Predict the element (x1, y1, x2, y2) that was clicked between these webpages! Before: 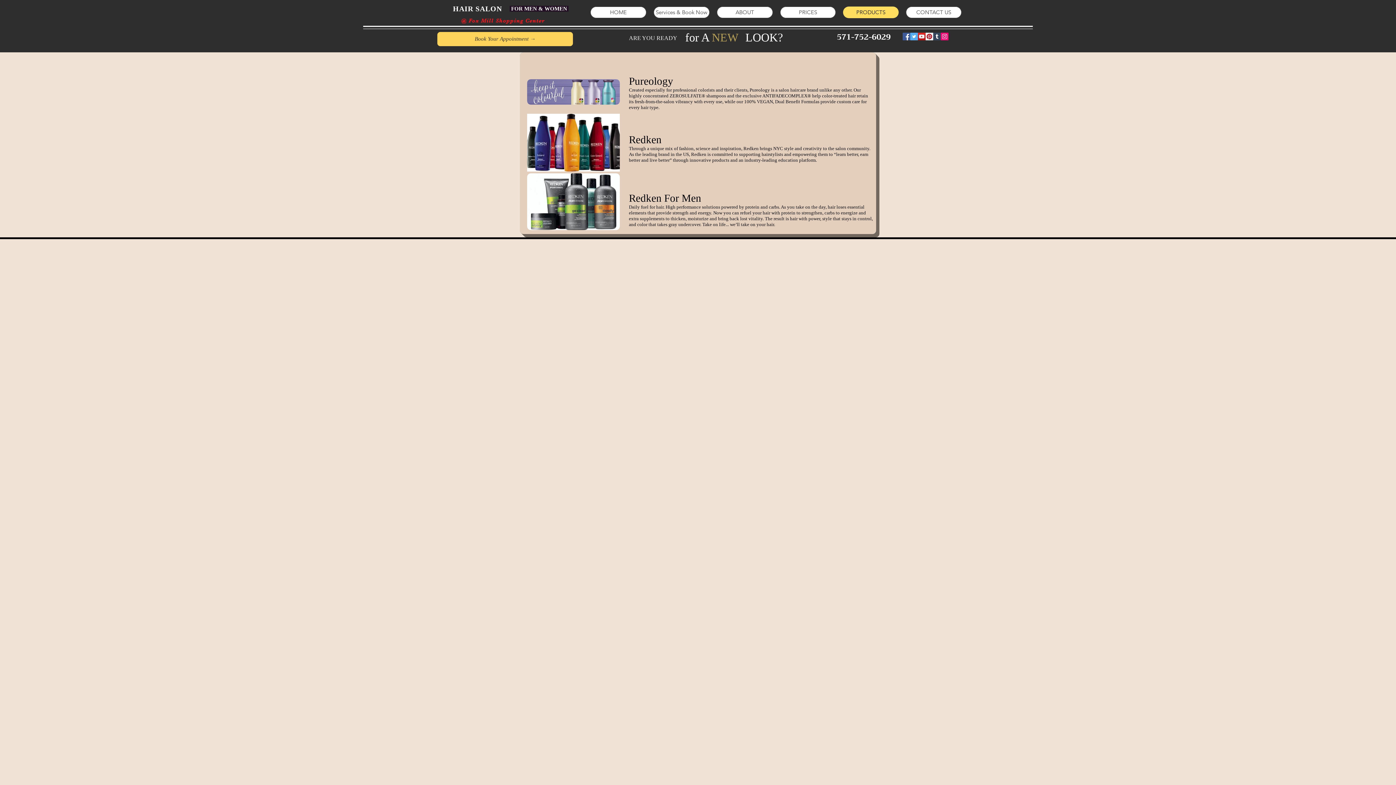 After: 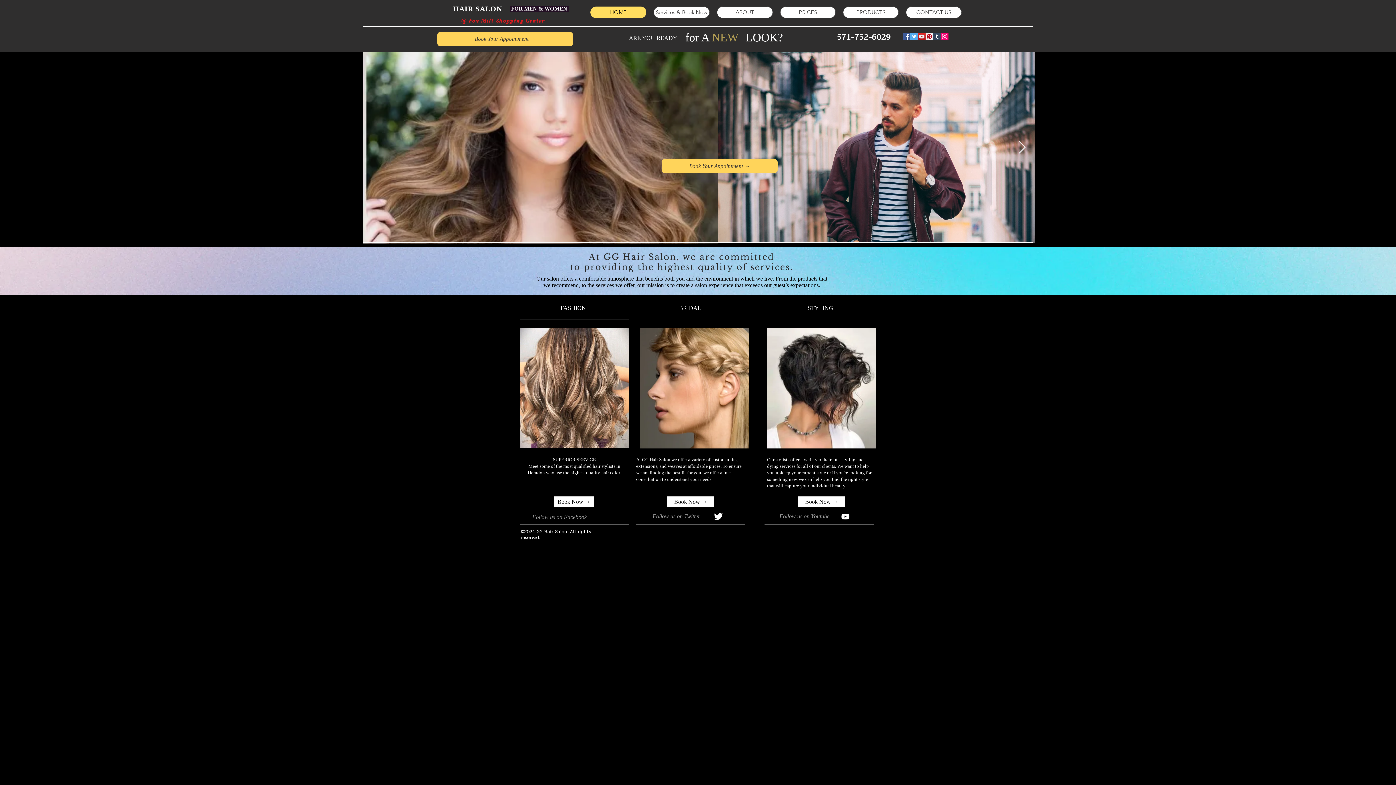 Action: bbox: (437, 1, 453, 17)